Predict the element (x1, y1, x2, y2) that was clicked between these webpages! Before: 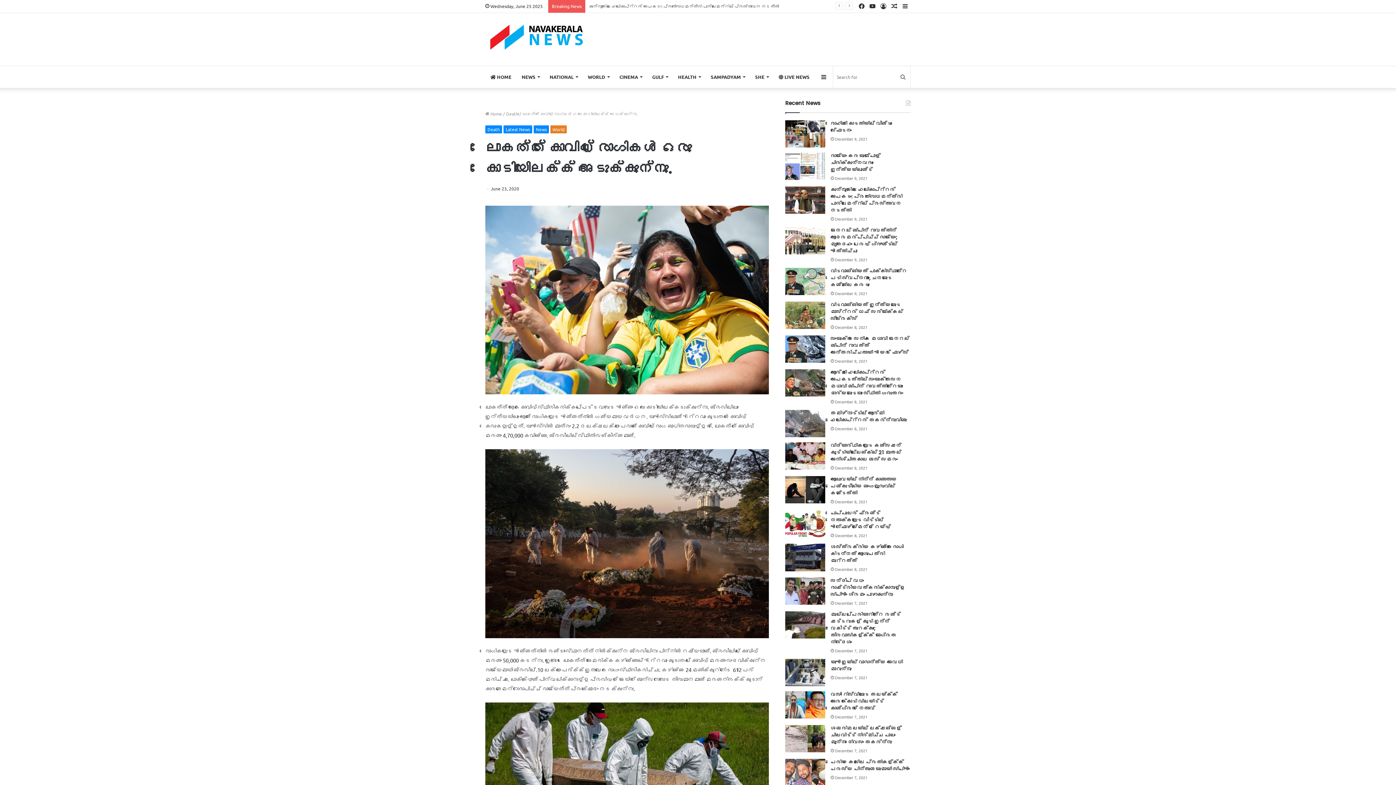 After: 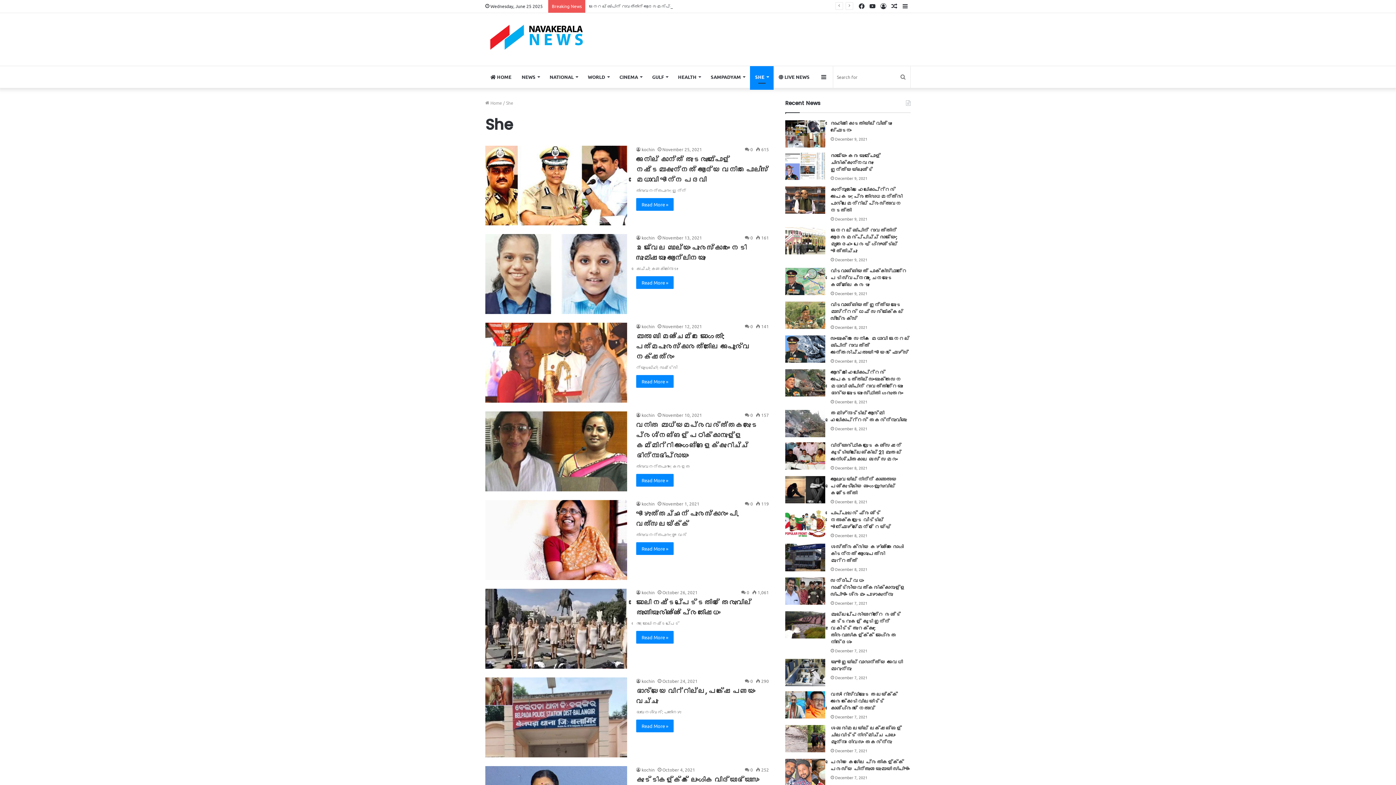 Action: bbox: (750, 66, 773, 87) label: SHE